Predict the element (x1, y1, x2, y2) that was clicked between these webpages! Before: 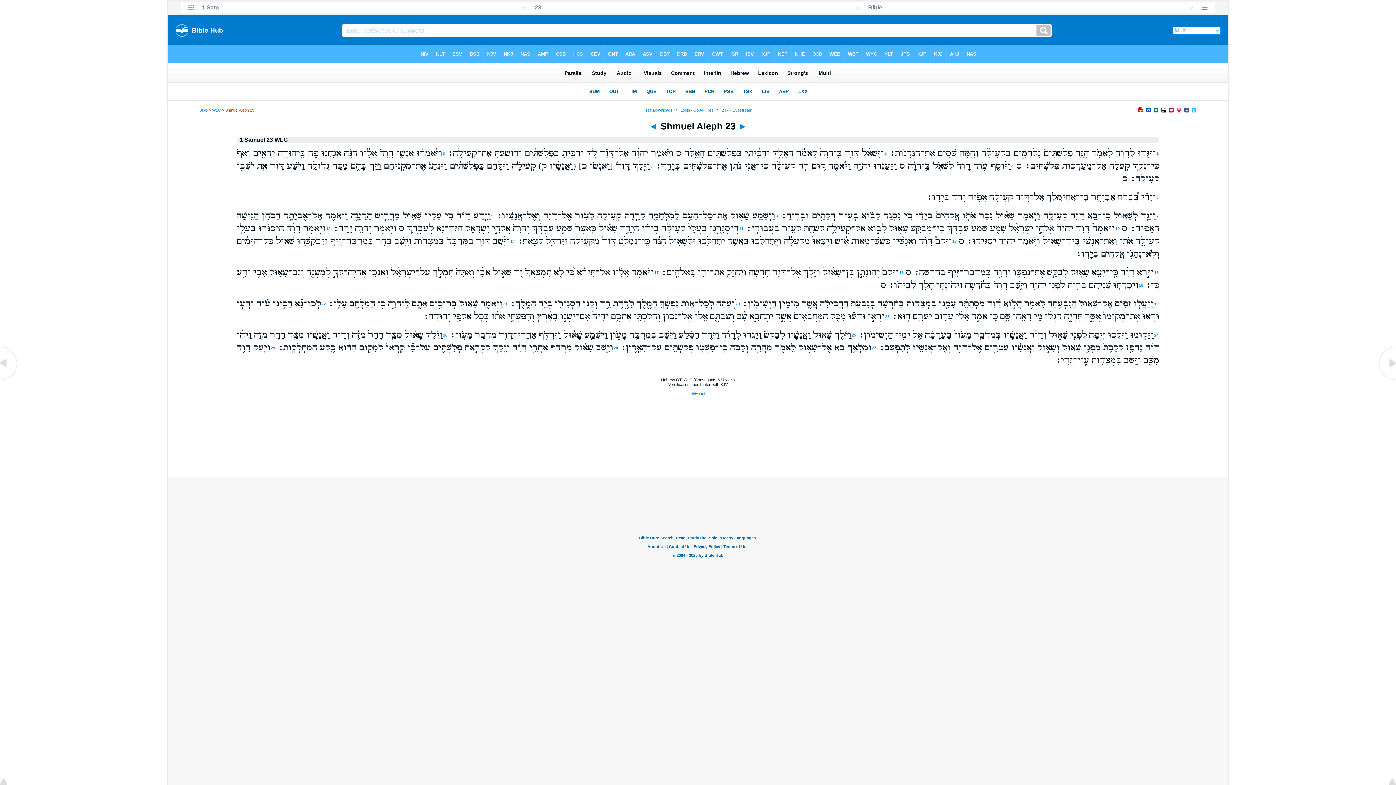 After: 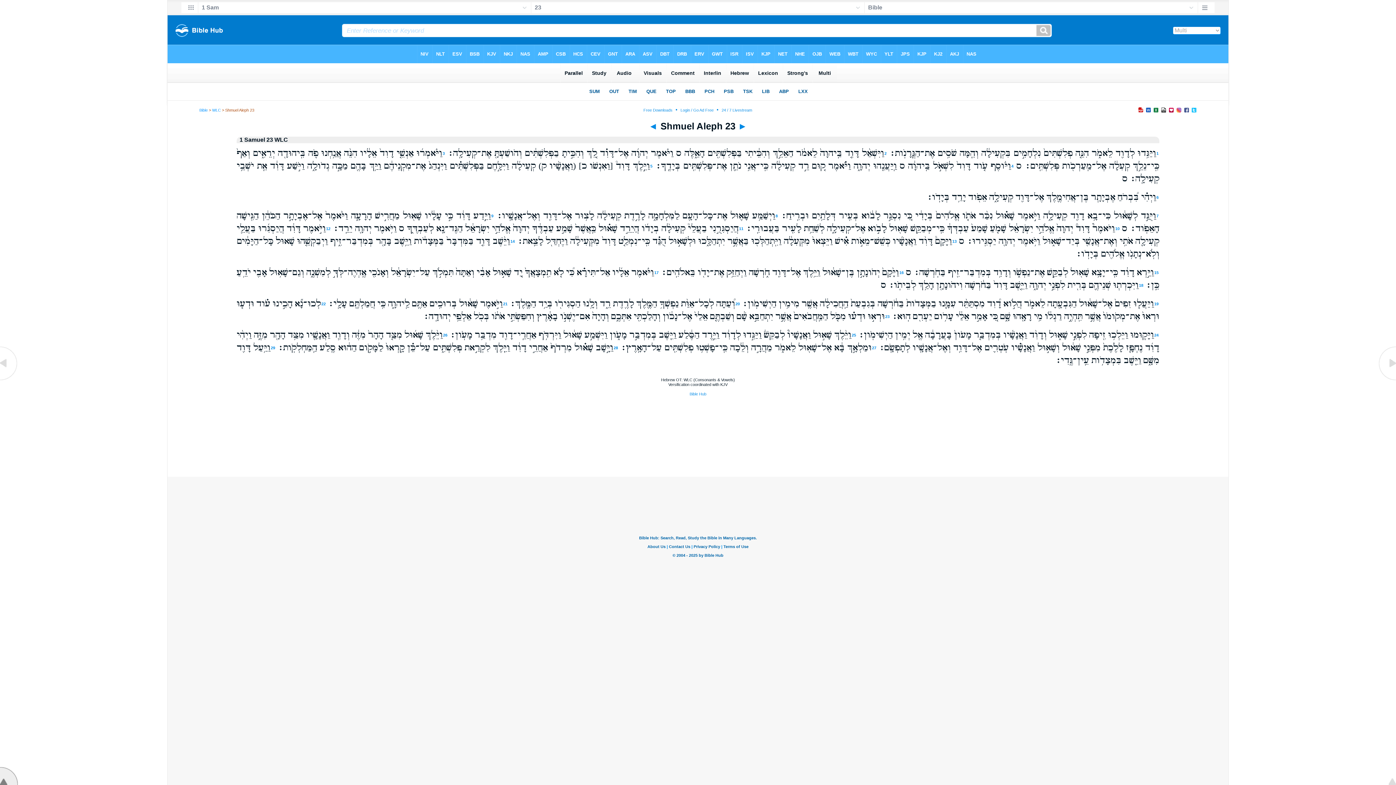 Action: bbox: (0, 780, 18, 786)